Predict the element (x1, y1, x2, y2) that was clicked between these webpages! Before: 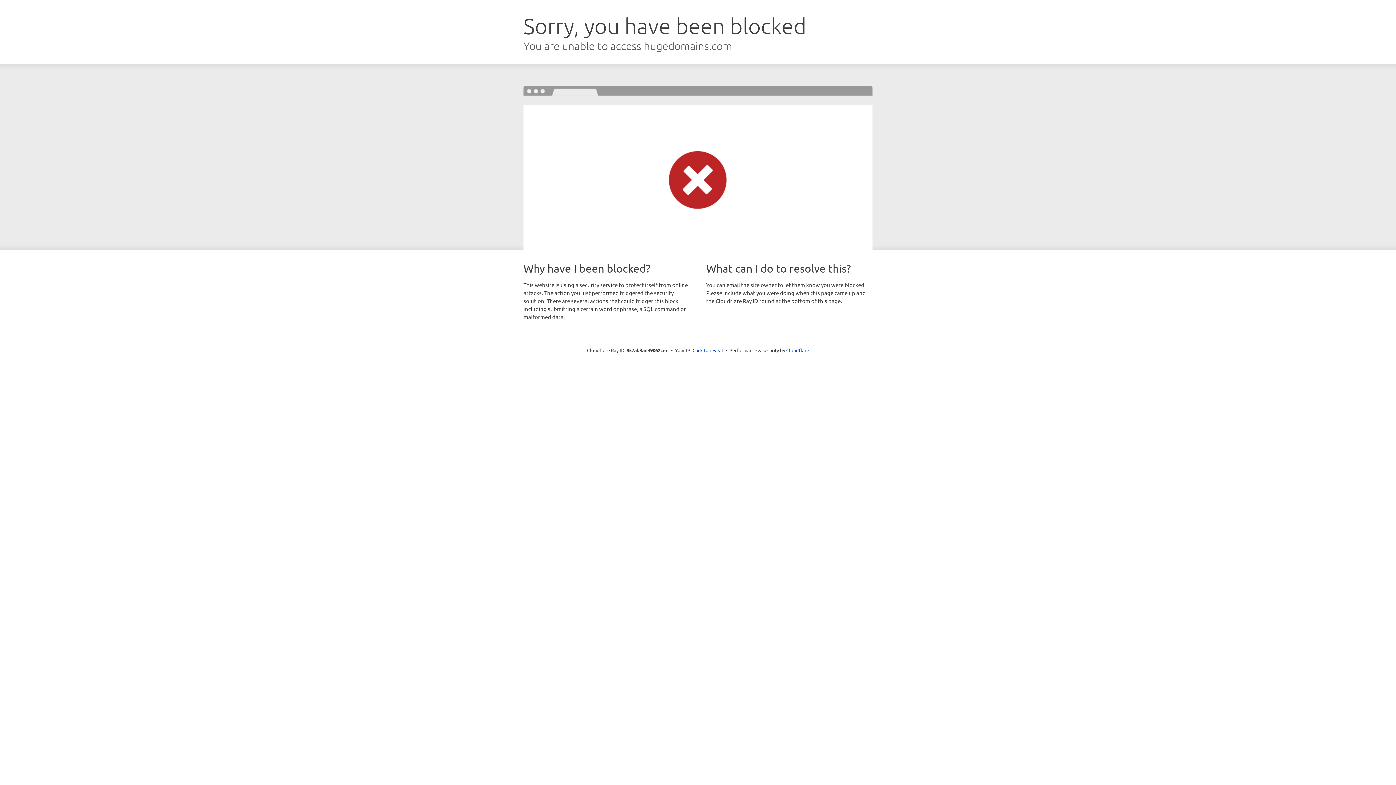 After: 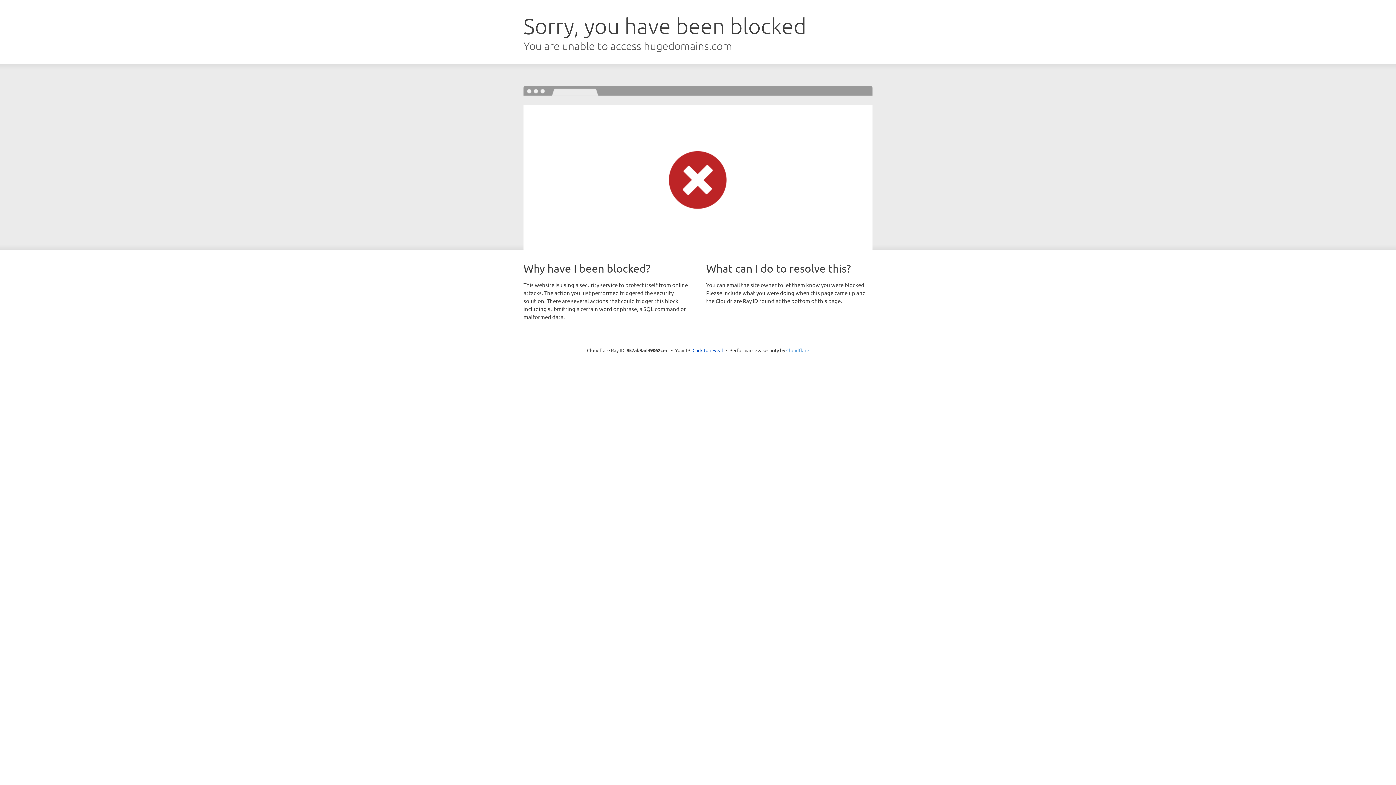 Action: label: Cloudflare bbox: (786, 347, 809, 353)